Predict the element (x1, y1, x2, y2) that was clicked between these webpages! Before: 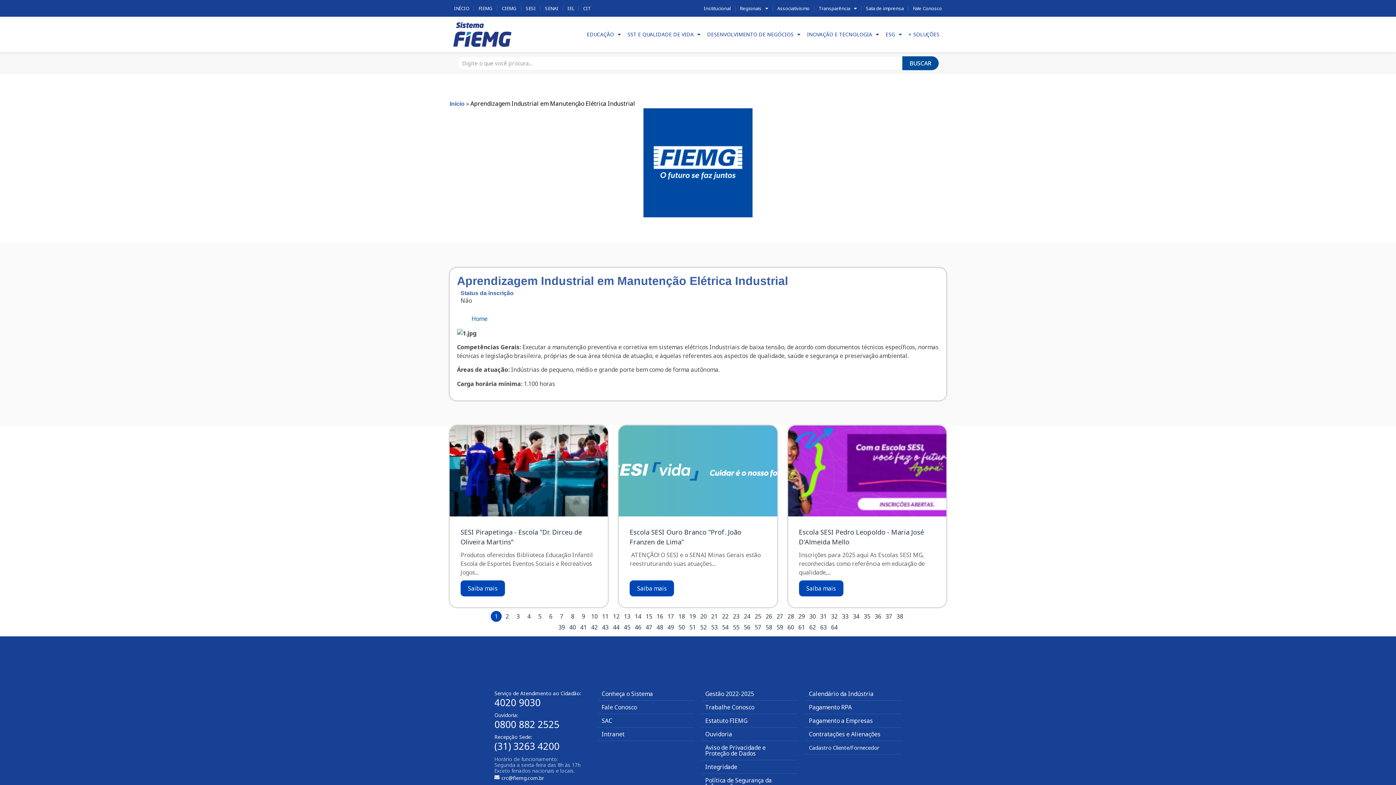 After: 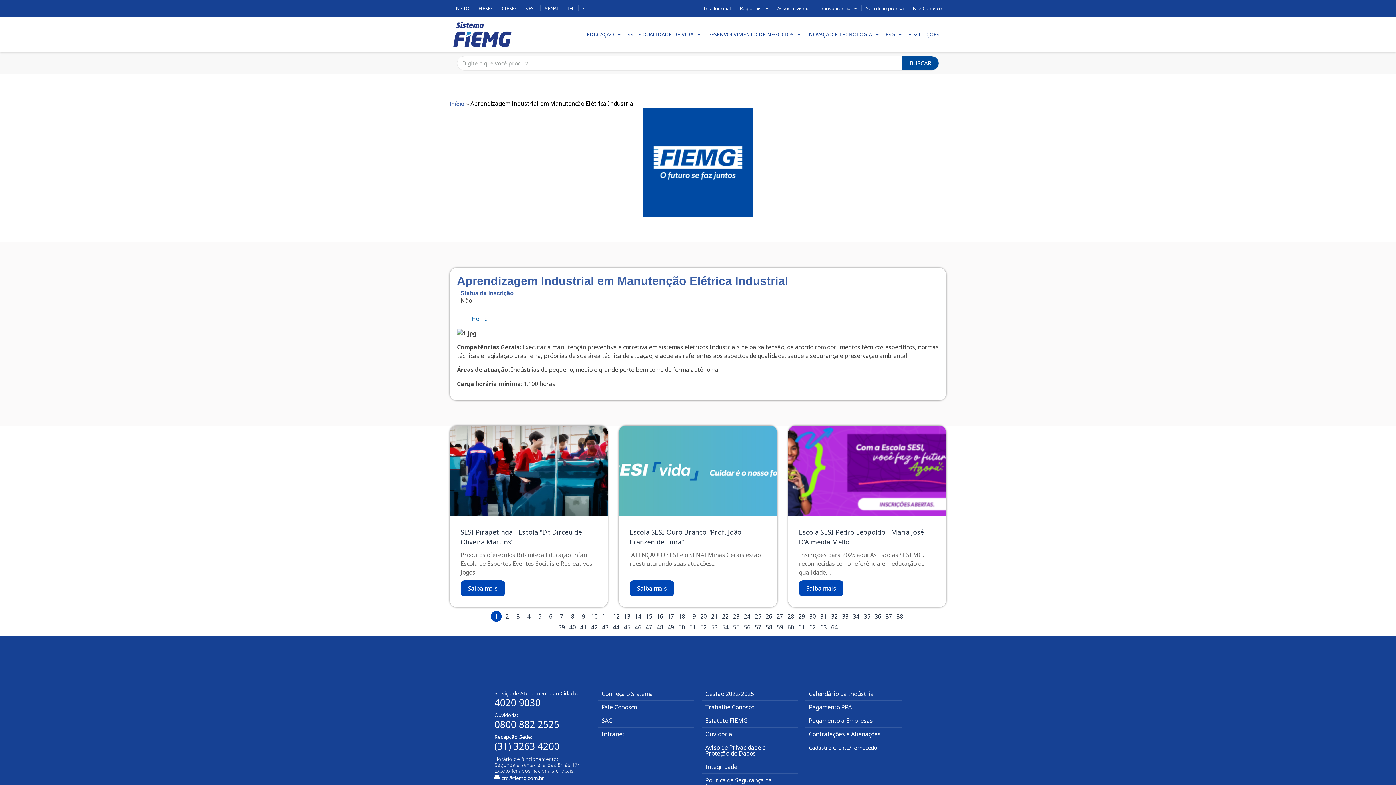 Action: label: 18 bbox: (676, 611, 687, 622)